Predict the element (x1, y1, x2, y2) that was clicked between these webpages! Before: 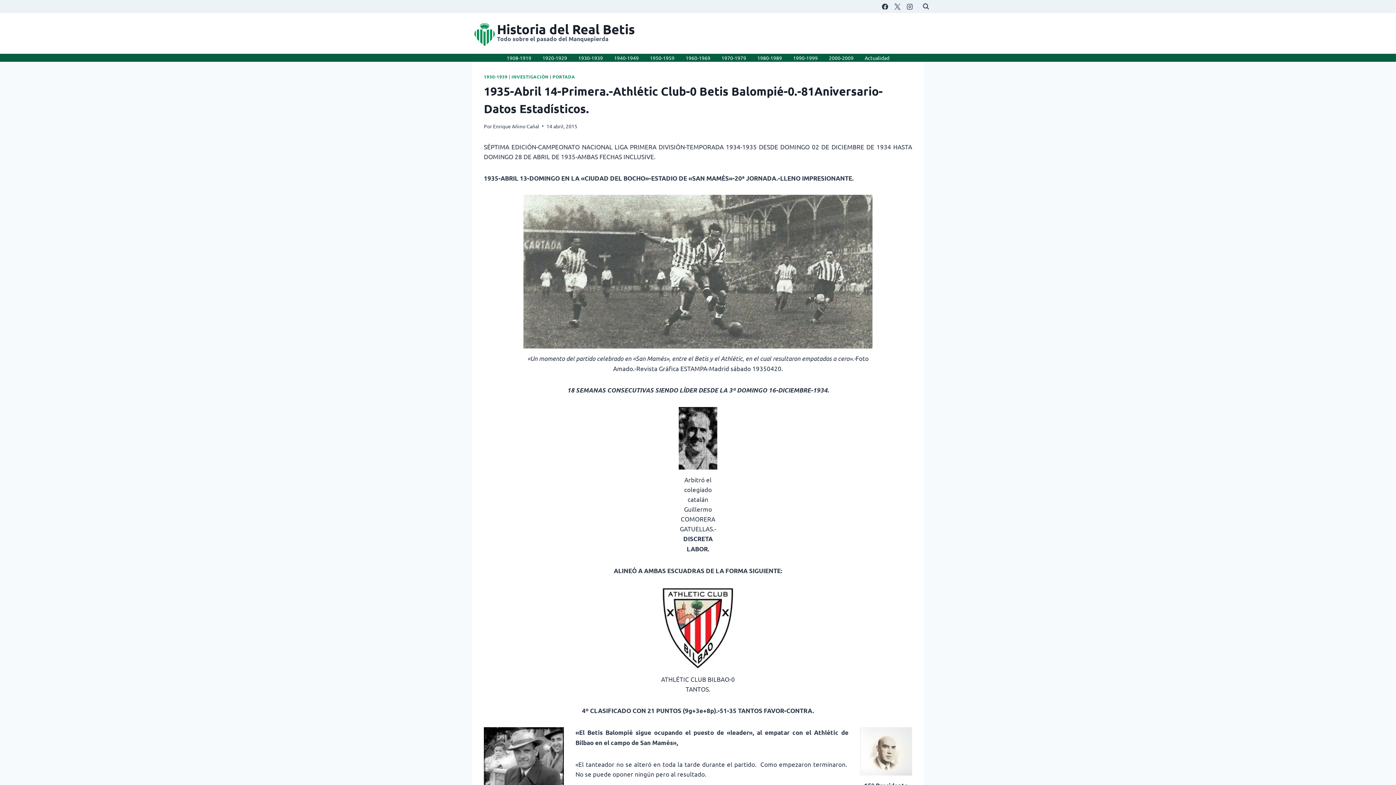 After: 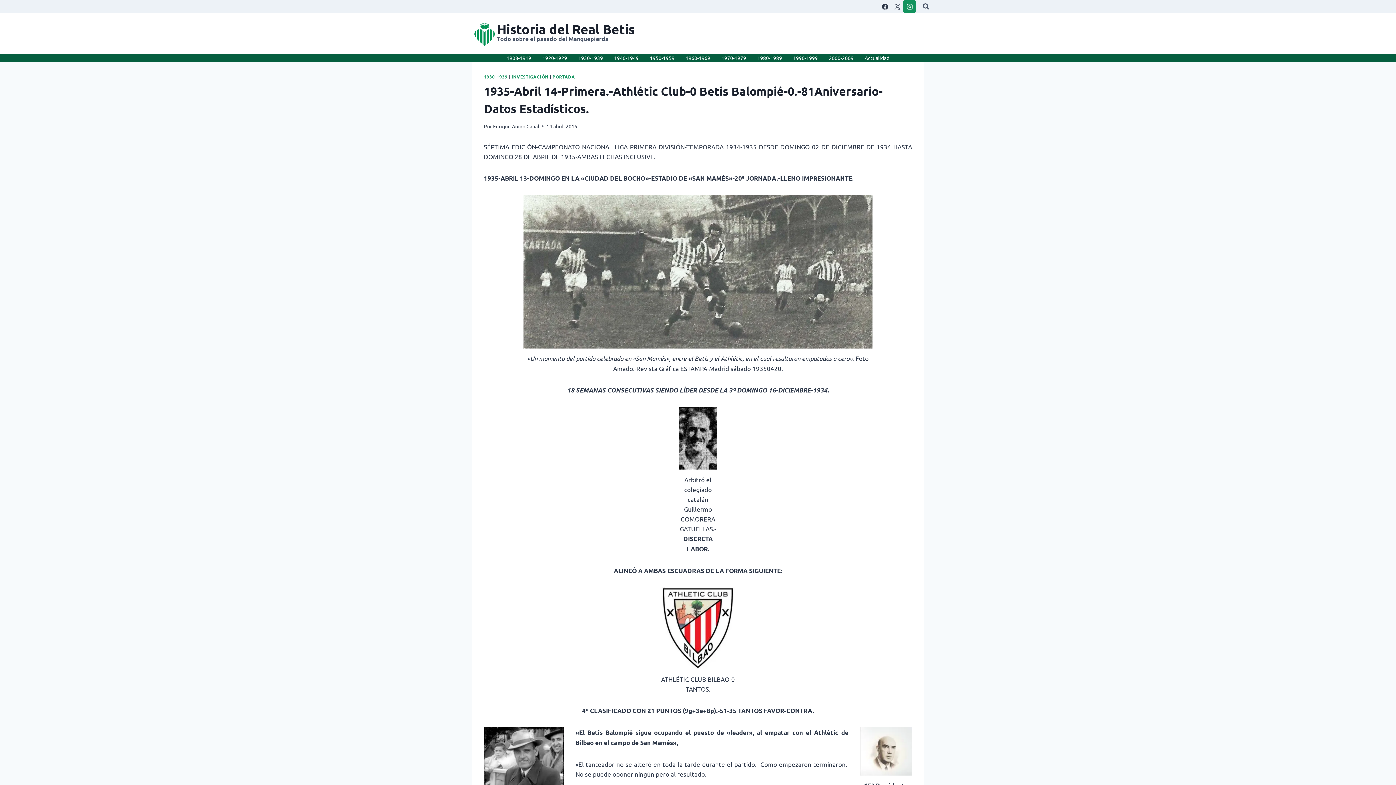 Action: label: Instagram bbox: (903, 0, 916, 12)